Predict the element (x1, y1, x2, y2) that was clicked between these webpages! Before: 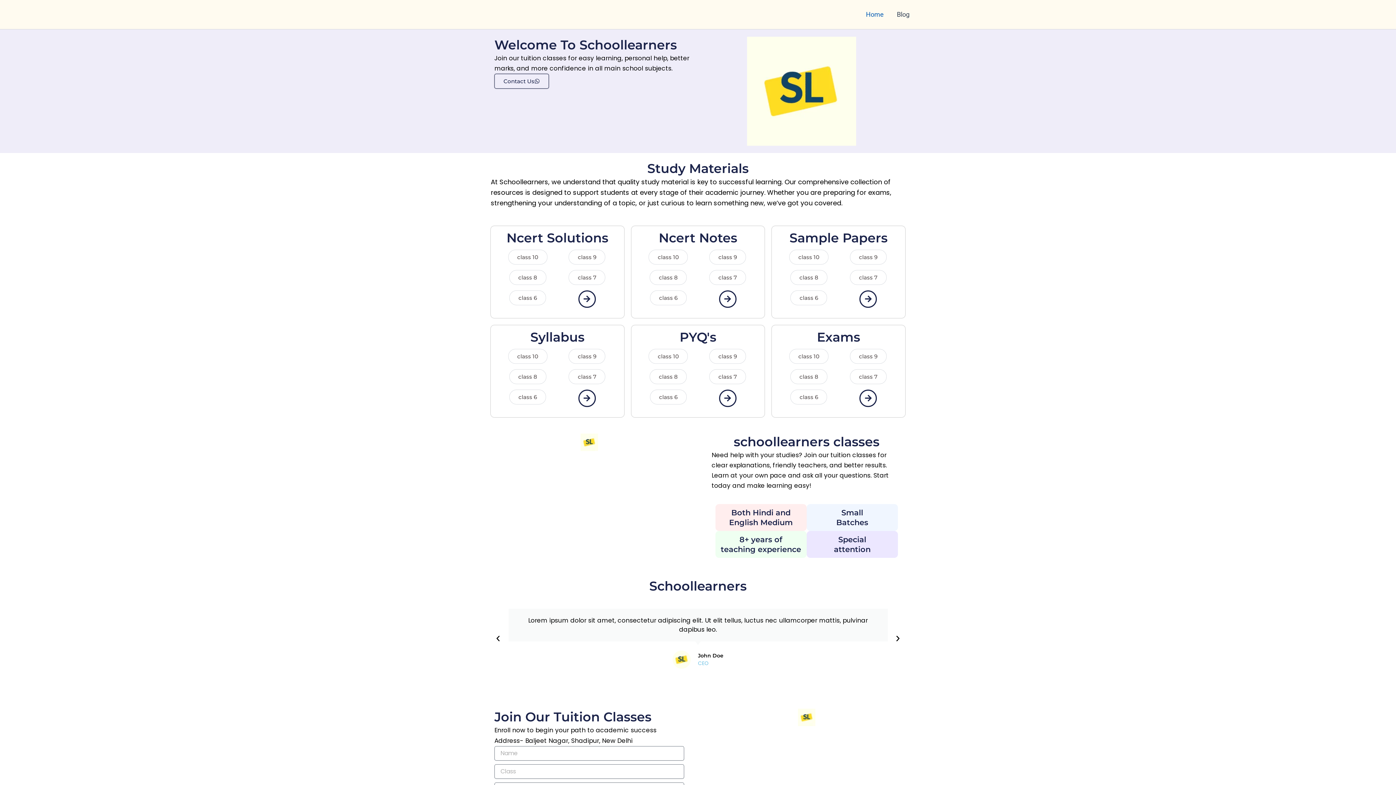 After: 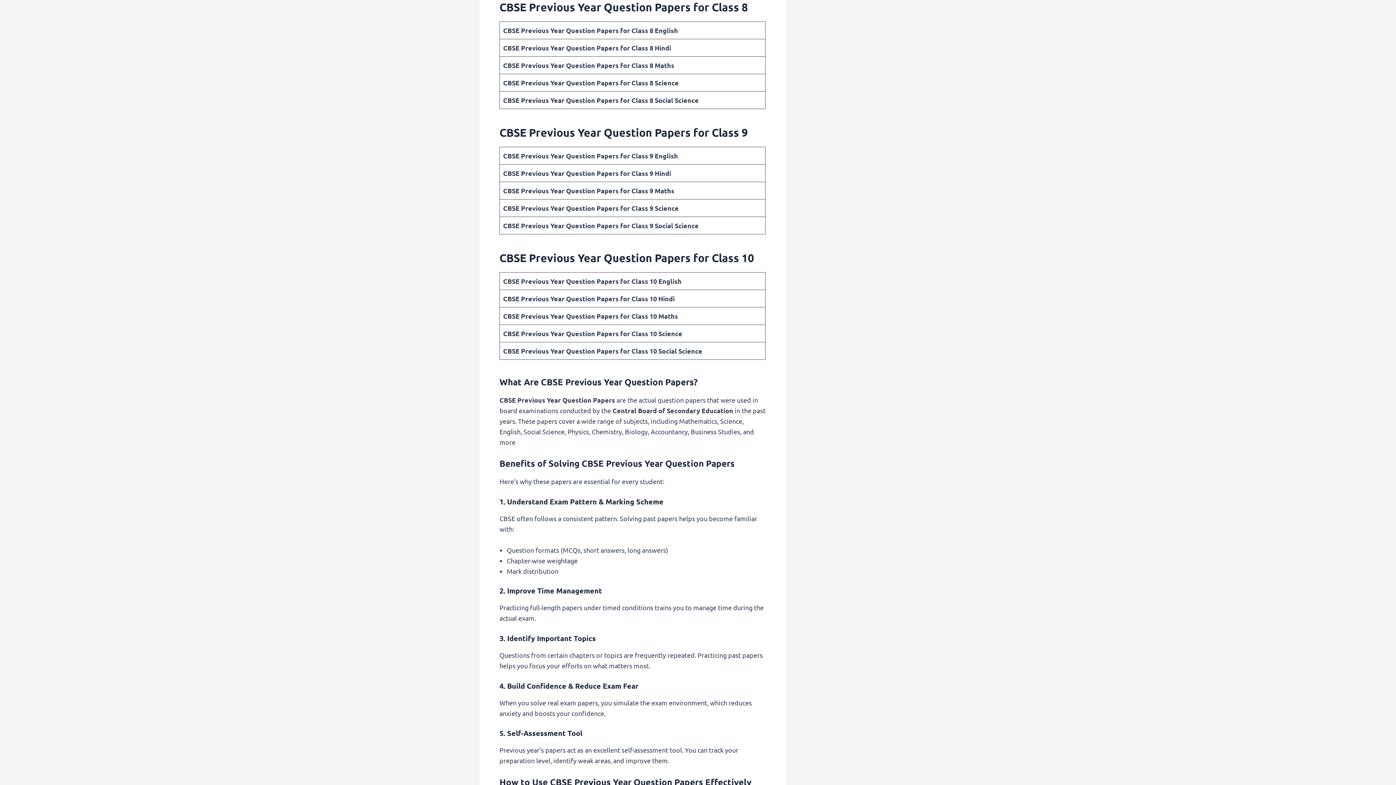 Action: bbox: (649, 369, 687, 384) label: class 8